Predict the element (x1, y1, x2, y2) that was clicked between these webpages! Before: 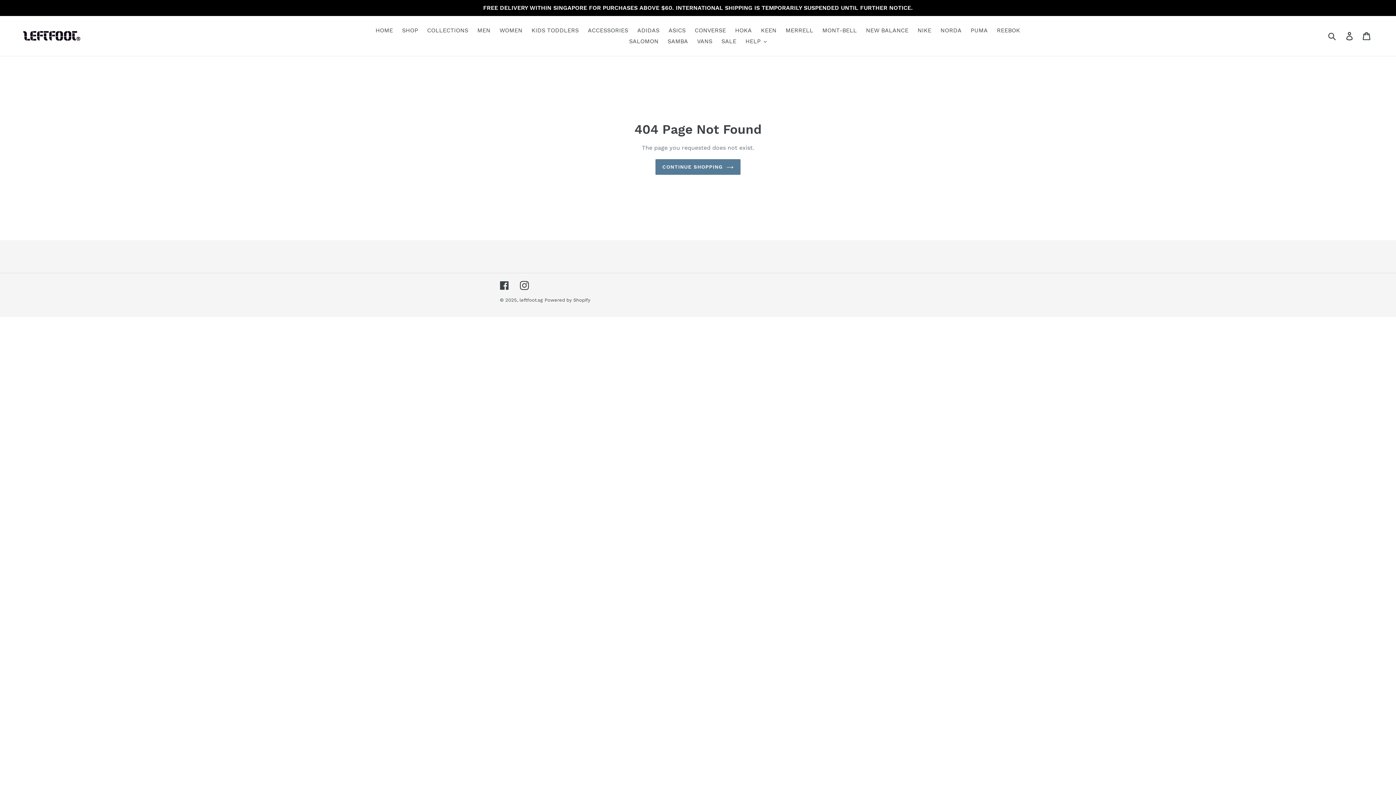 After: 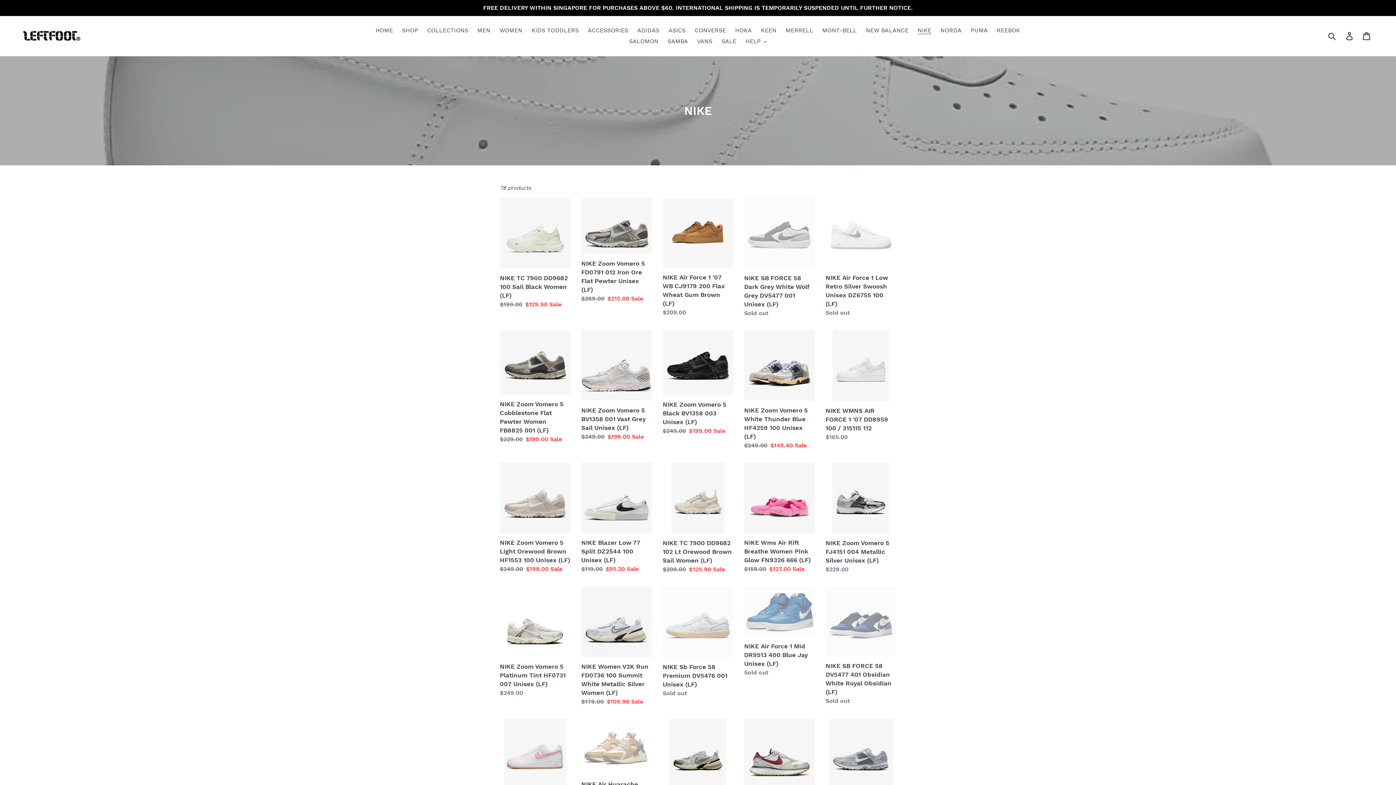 Action: bbox: (914, 25, 935, 36) label: NIKE